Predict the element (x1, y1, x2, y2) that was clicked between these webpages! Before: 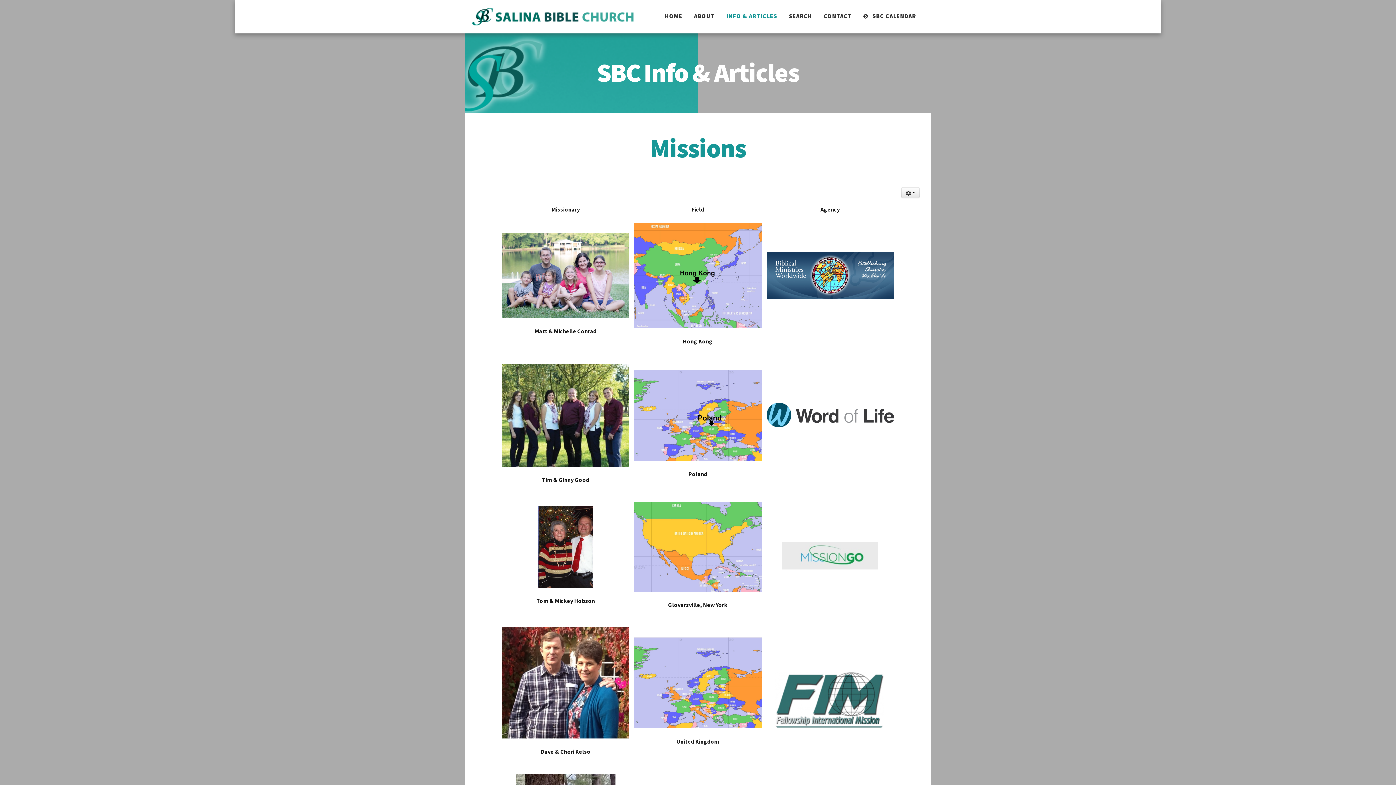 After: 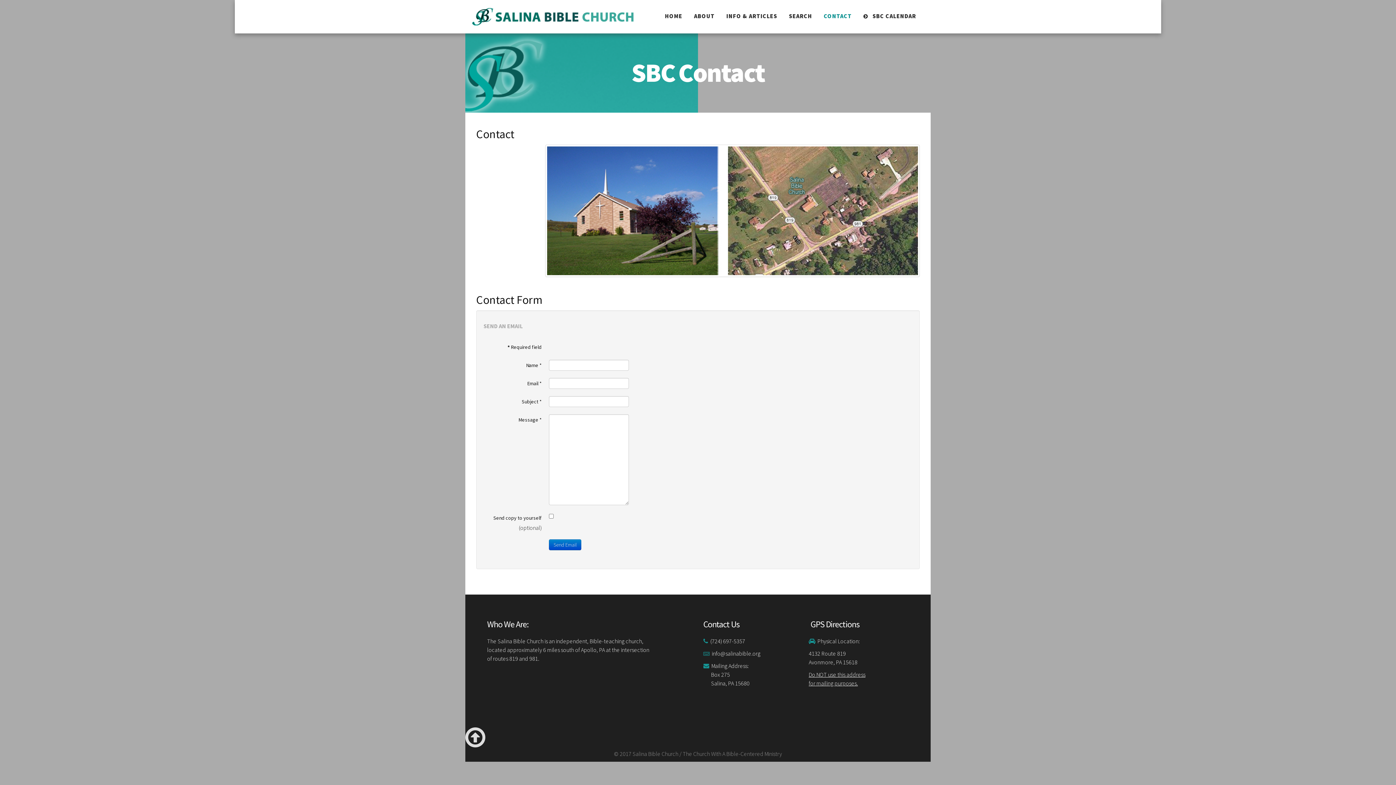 Action: bbox: (824, 12, 852, 21) label: CONTACT